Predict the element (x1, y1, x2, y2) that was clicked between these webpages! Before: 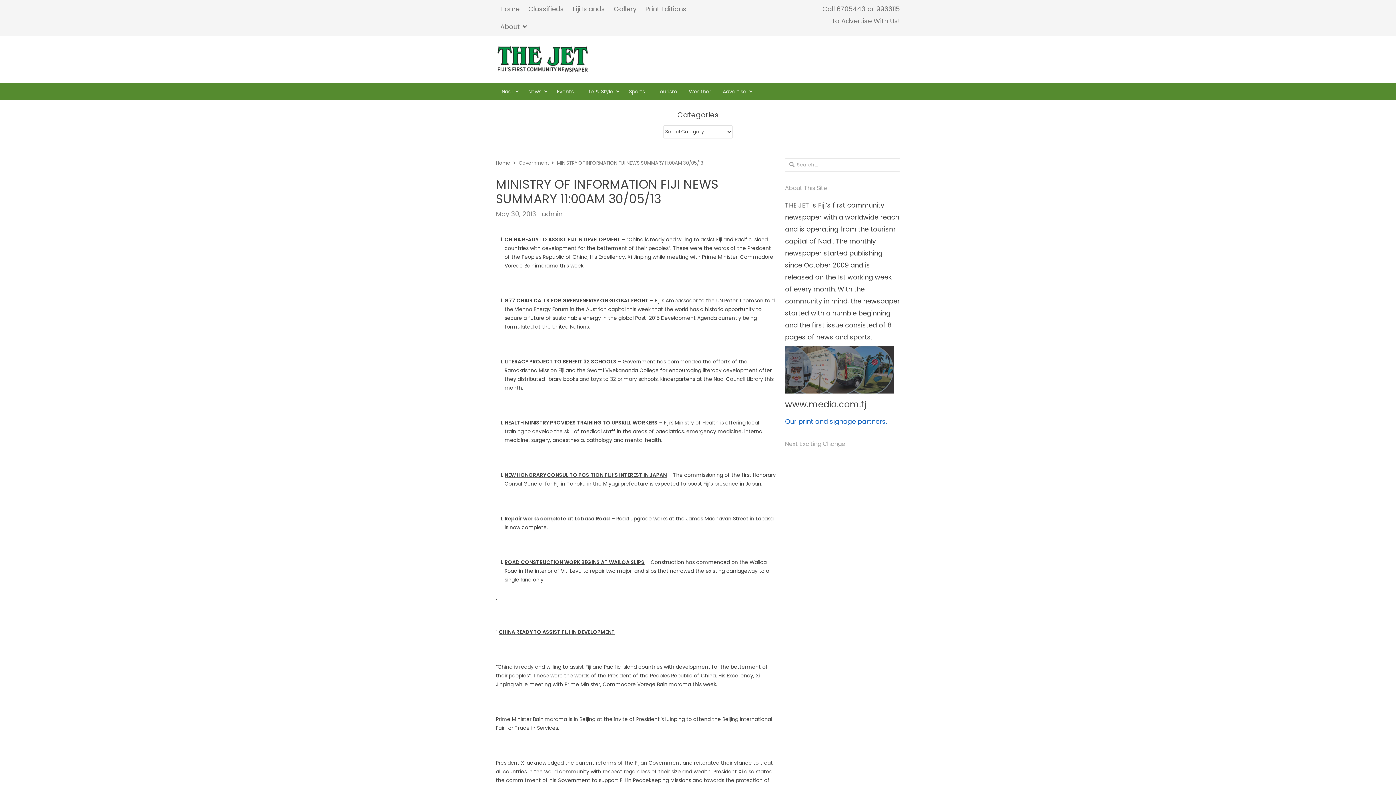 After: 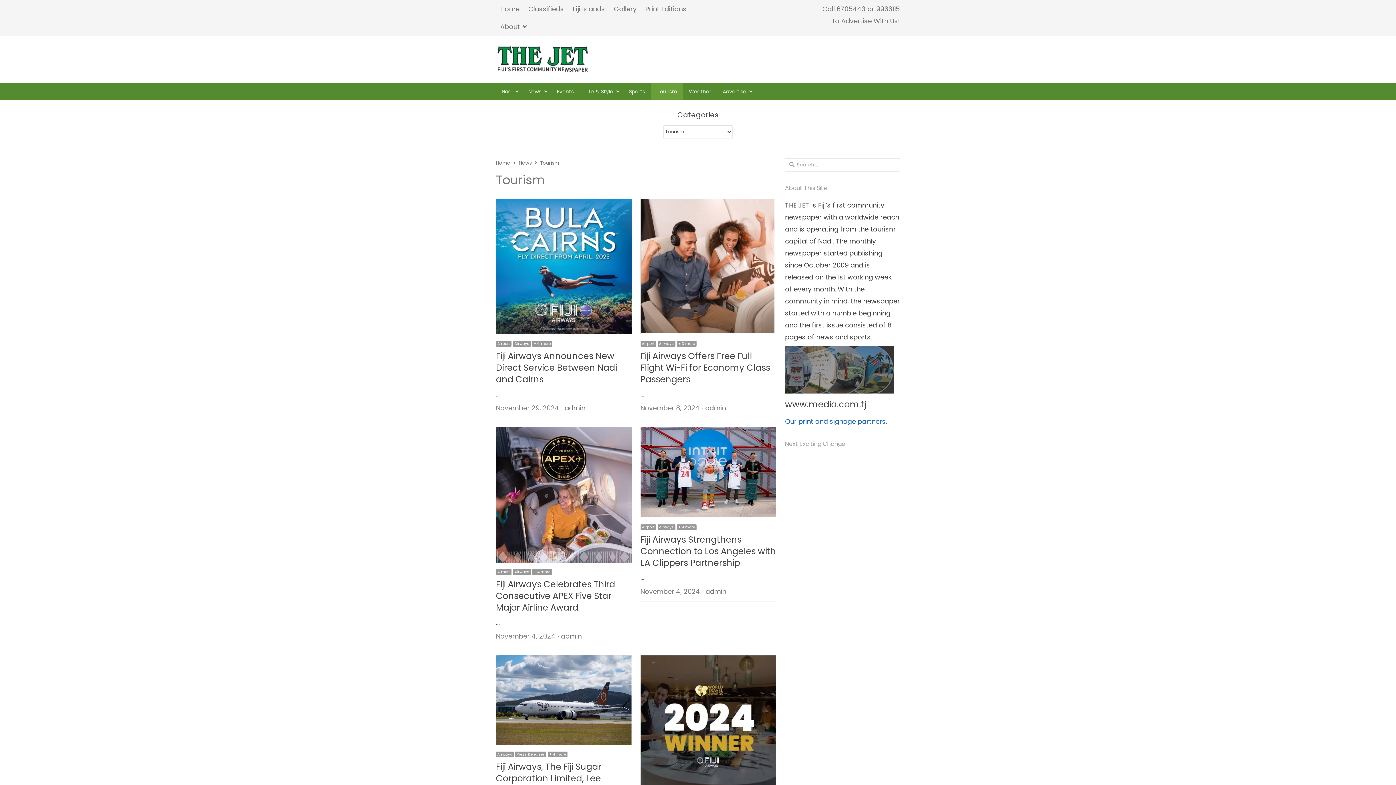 Action: label: Tourism bbox: (650, 82, 683, 100)